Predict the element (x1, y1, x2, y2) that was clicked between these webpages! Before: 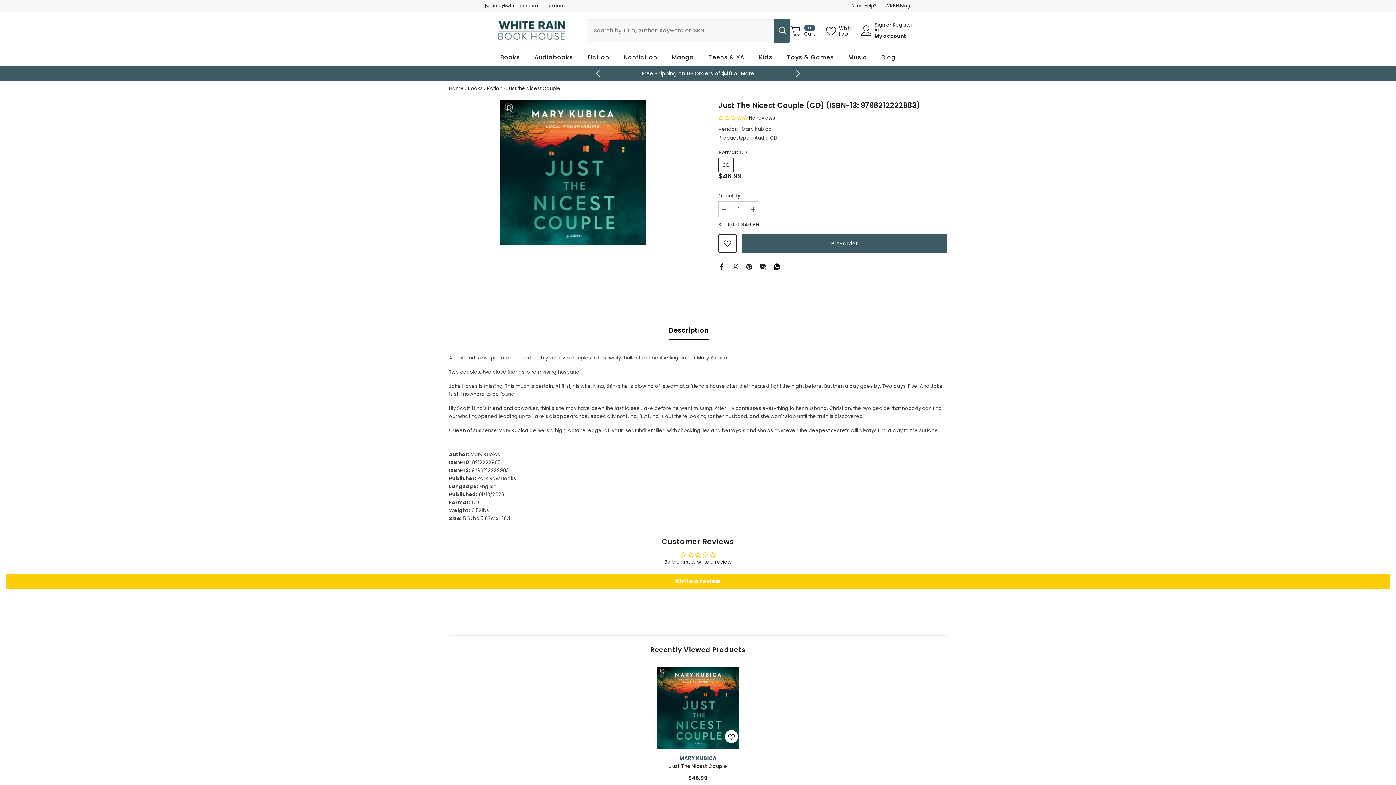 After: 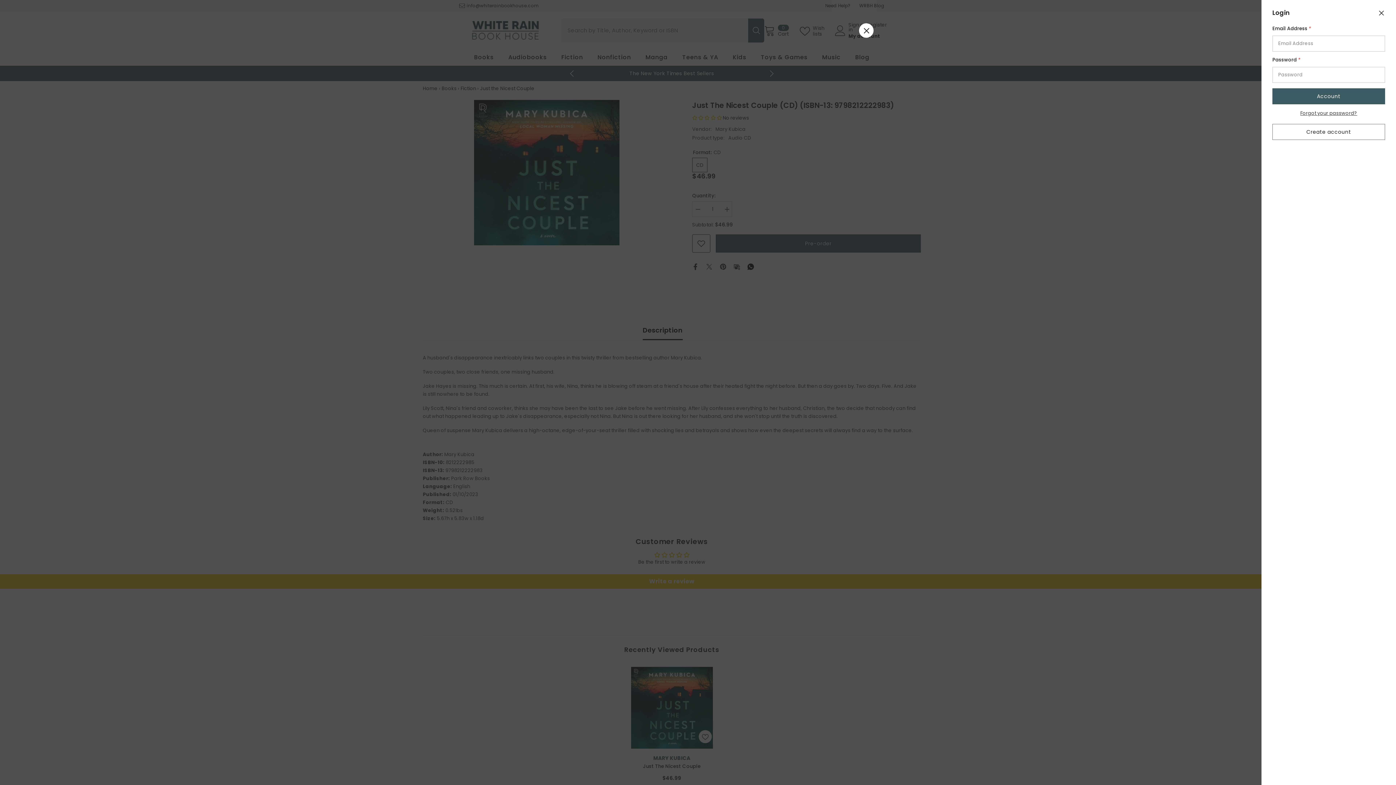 Action: bbox: (861, 25, 872, 35)